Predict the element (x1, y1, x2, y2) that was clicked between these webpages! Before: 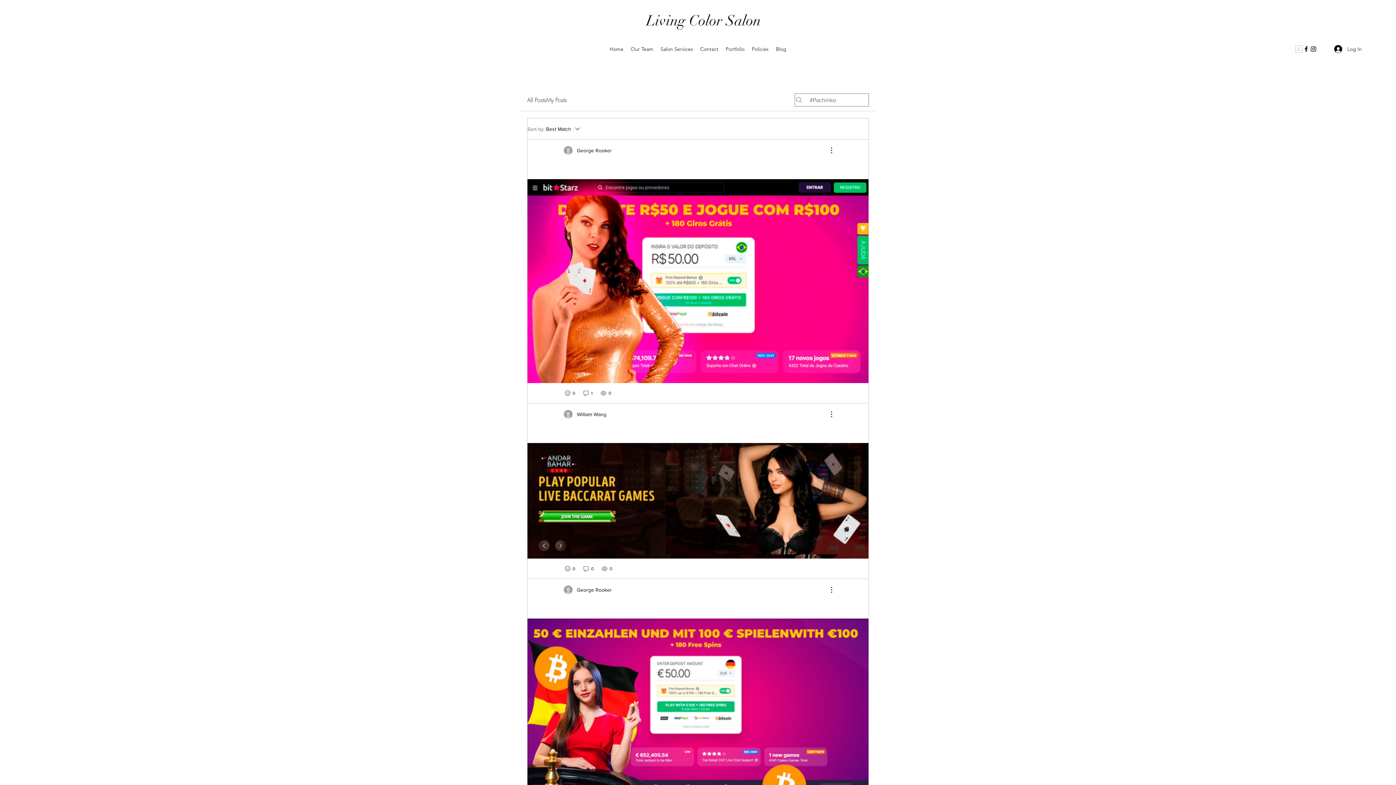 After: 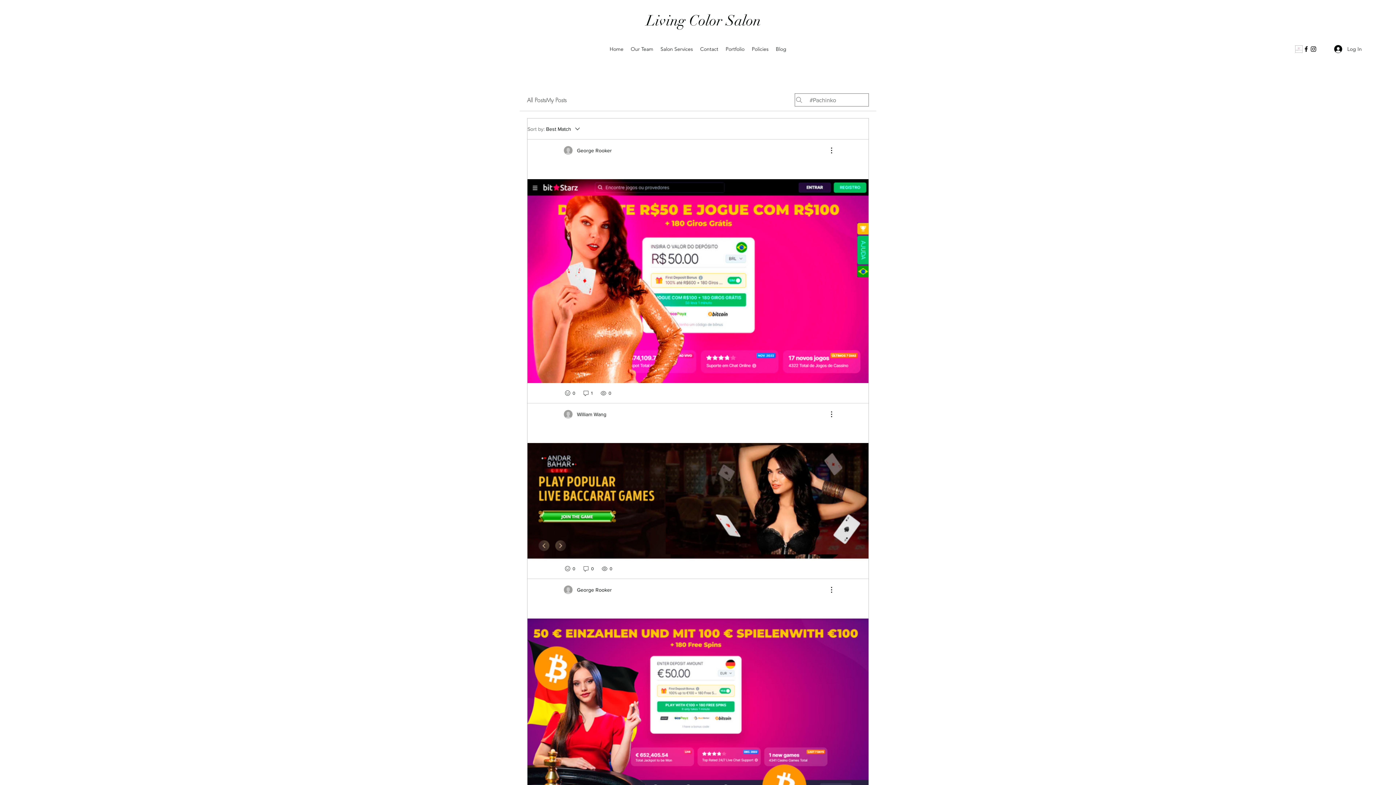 Action: label: More Actions bbox: (823, 585, 832, 594)